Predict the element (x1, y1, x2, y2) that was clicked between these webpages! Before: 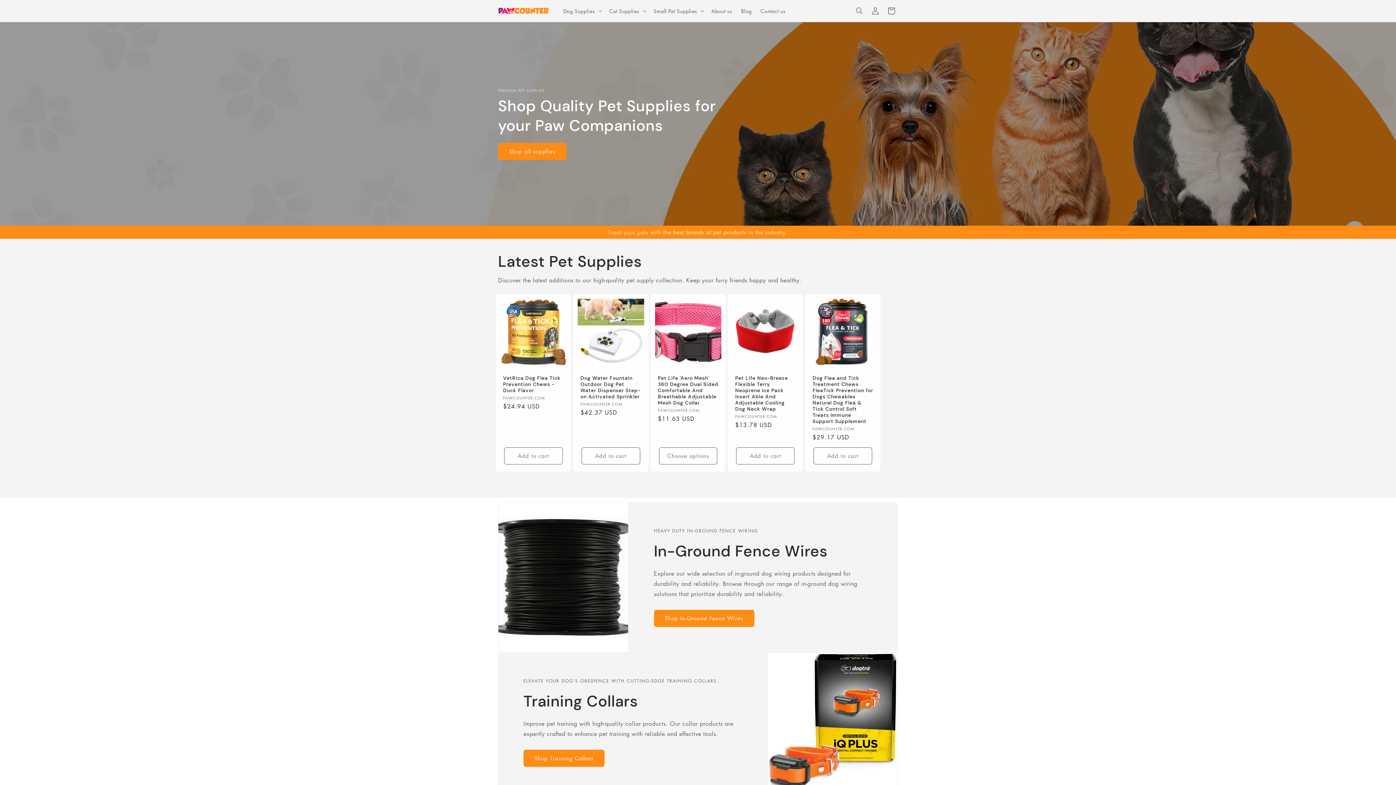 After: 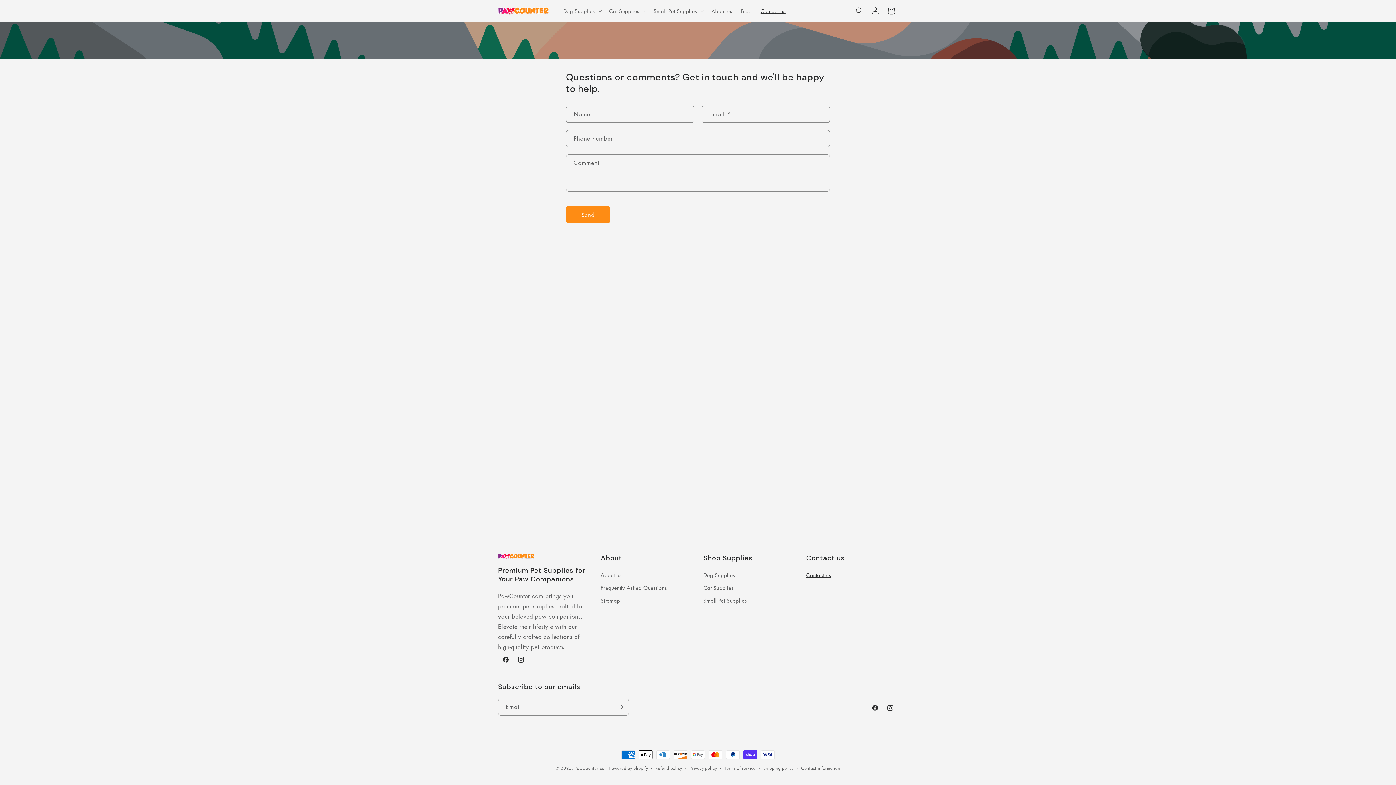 Action: label: Contact us bbox: (756, 3, 790, 18)